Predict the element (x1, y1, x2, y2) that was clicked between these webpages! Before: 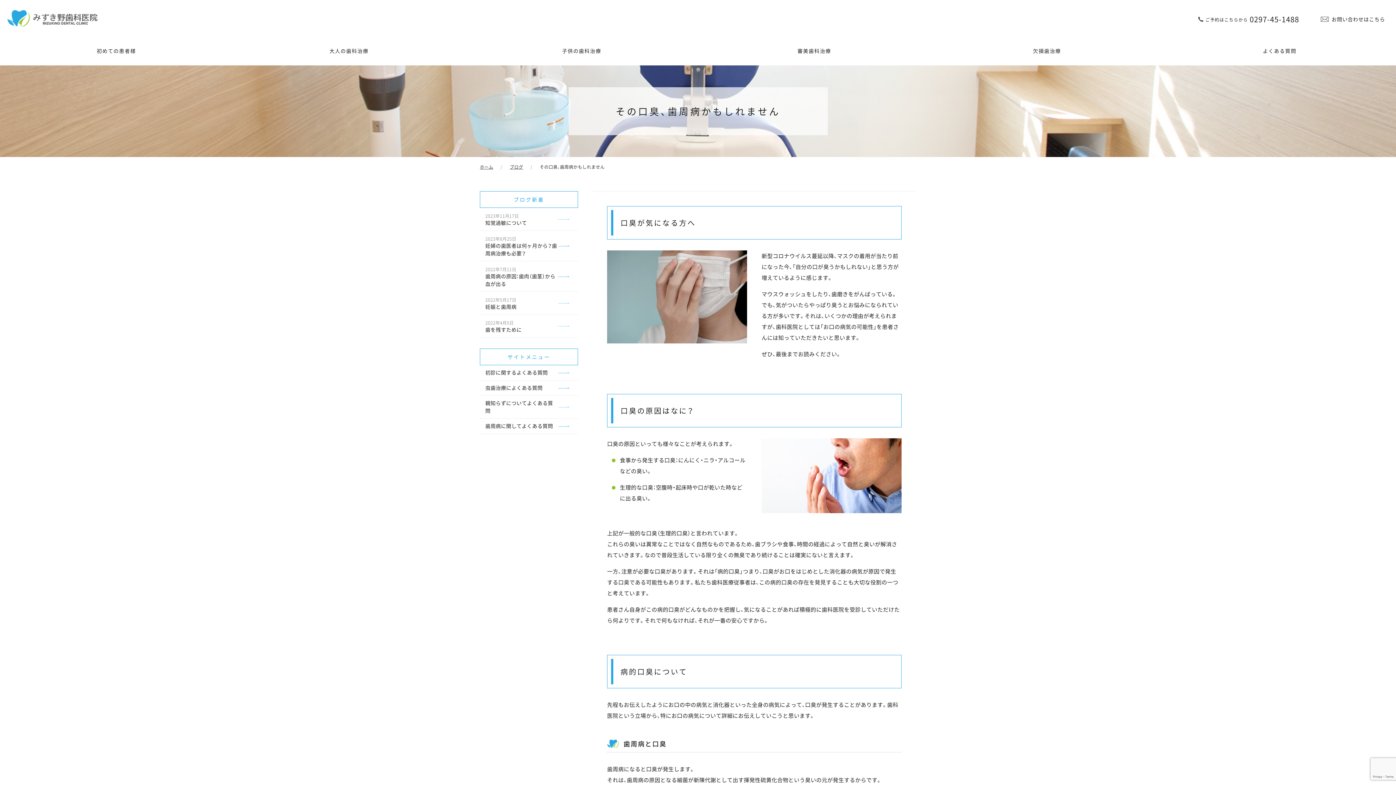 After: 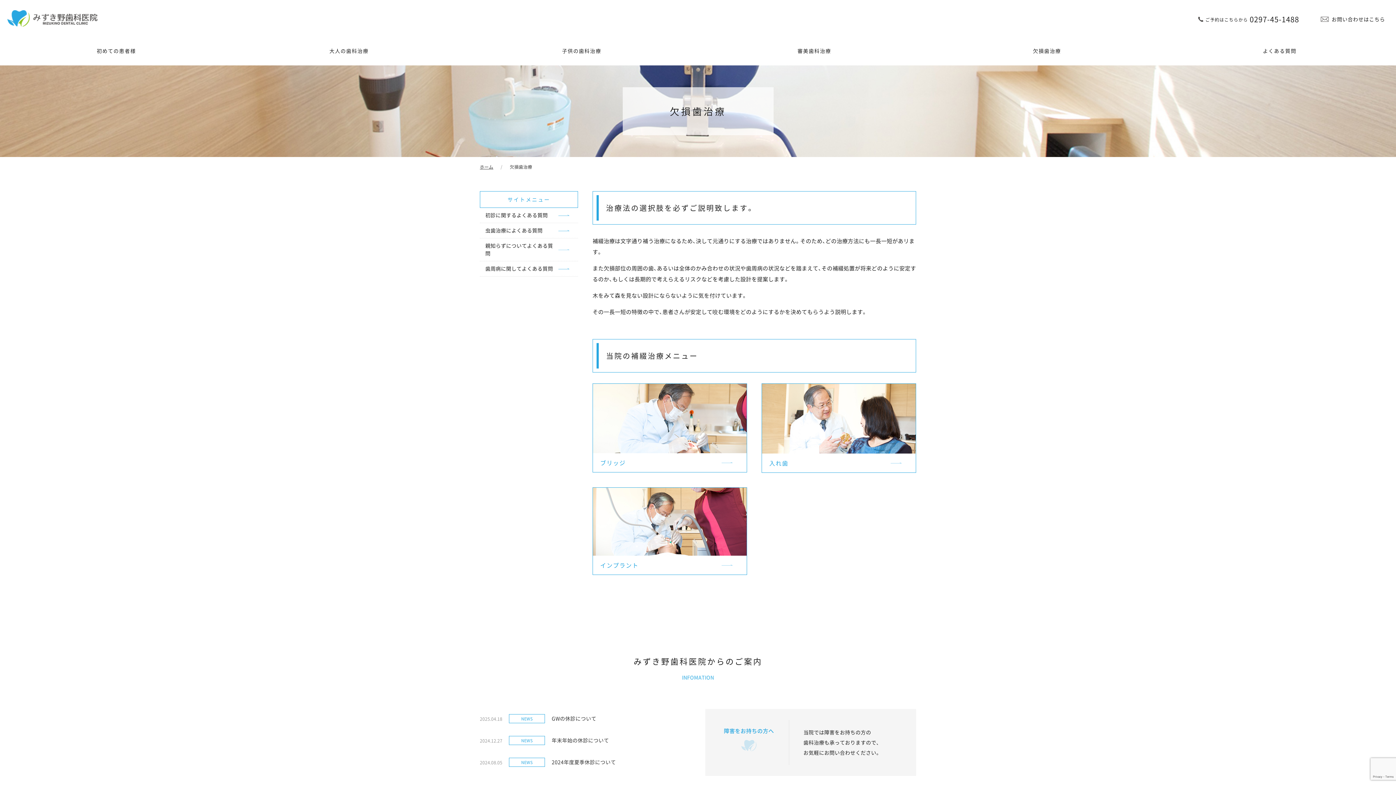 Action: bbox: (930, 36, 1163, 65) label: 欠損歯治療